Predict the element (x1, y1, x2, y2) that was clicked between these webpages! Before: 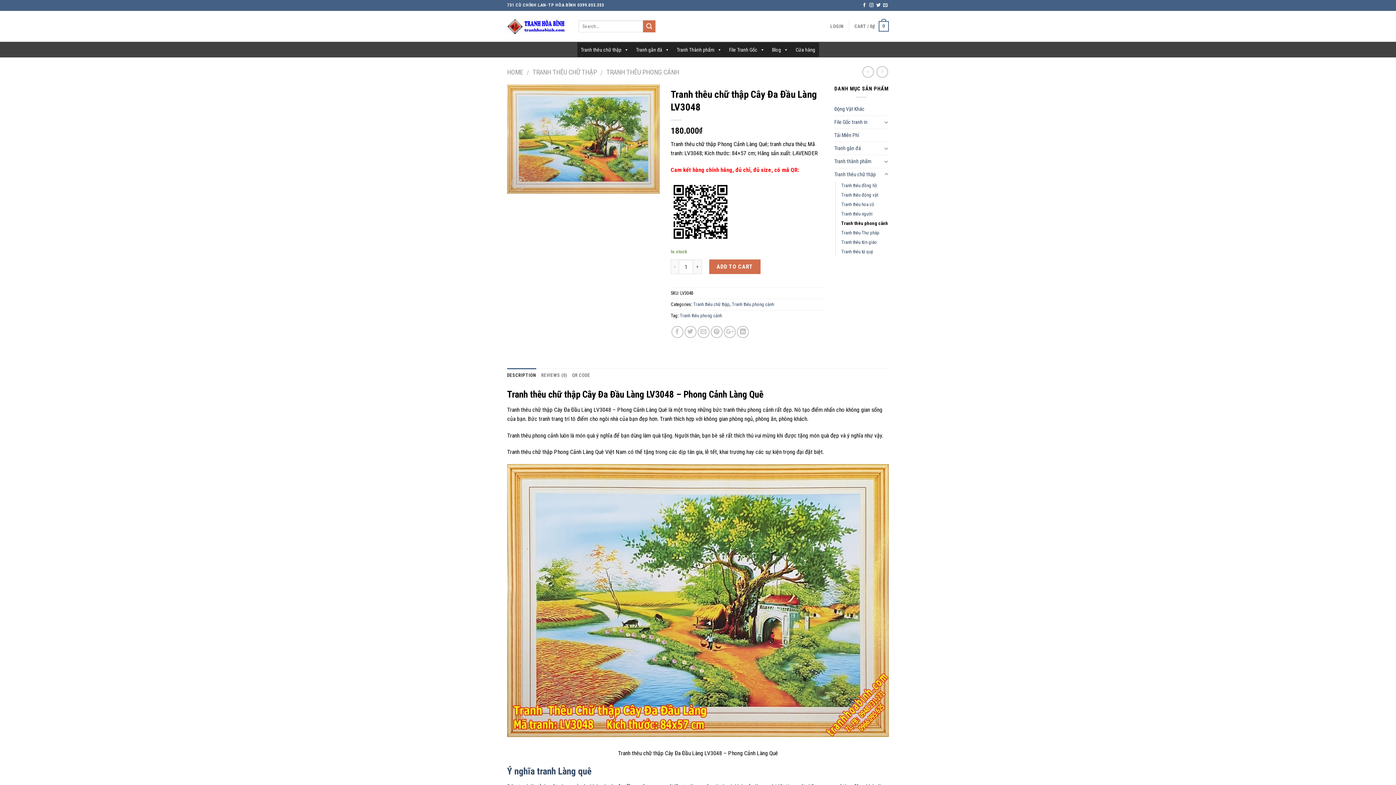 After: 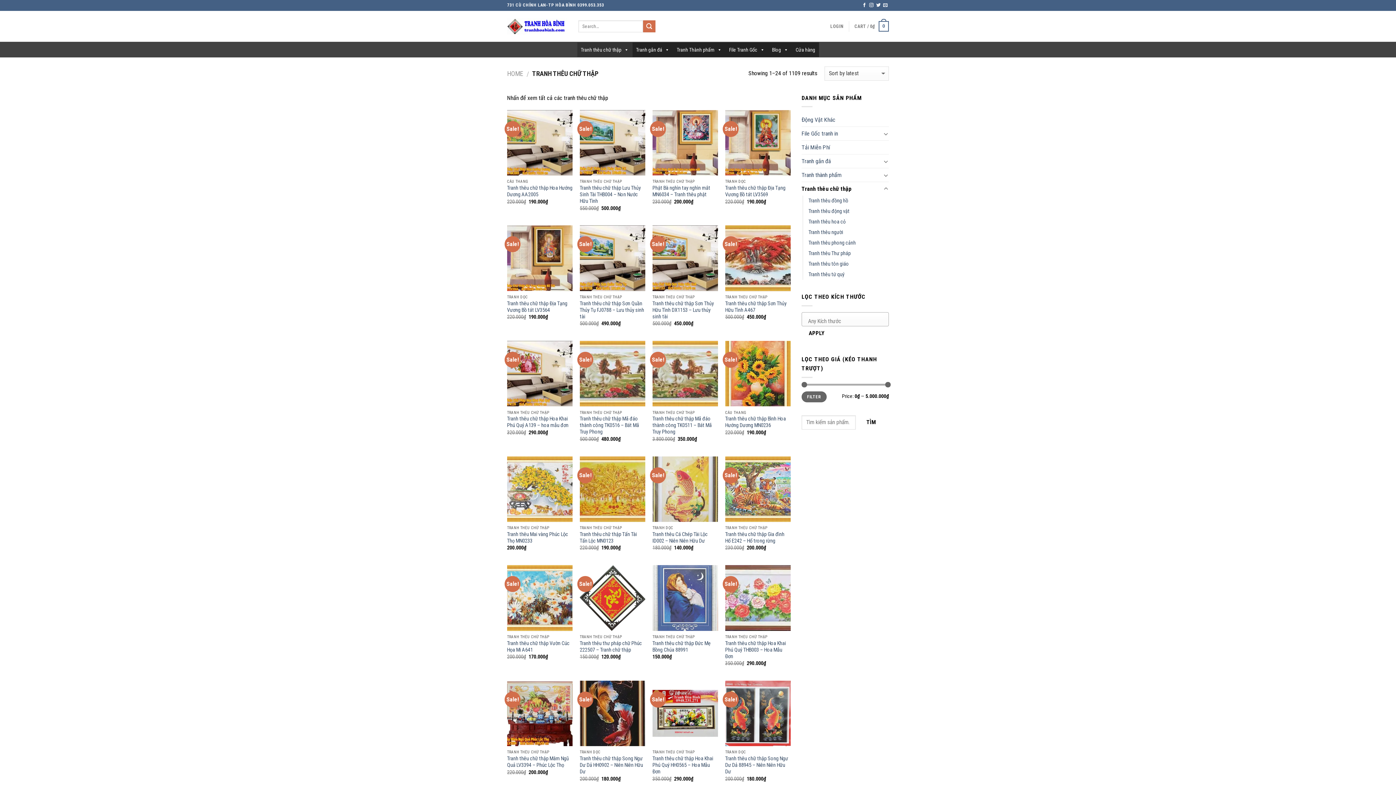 Action: bbox: (532, 68, 597, 75) label: TRANH THÊU CHỮ THẬP